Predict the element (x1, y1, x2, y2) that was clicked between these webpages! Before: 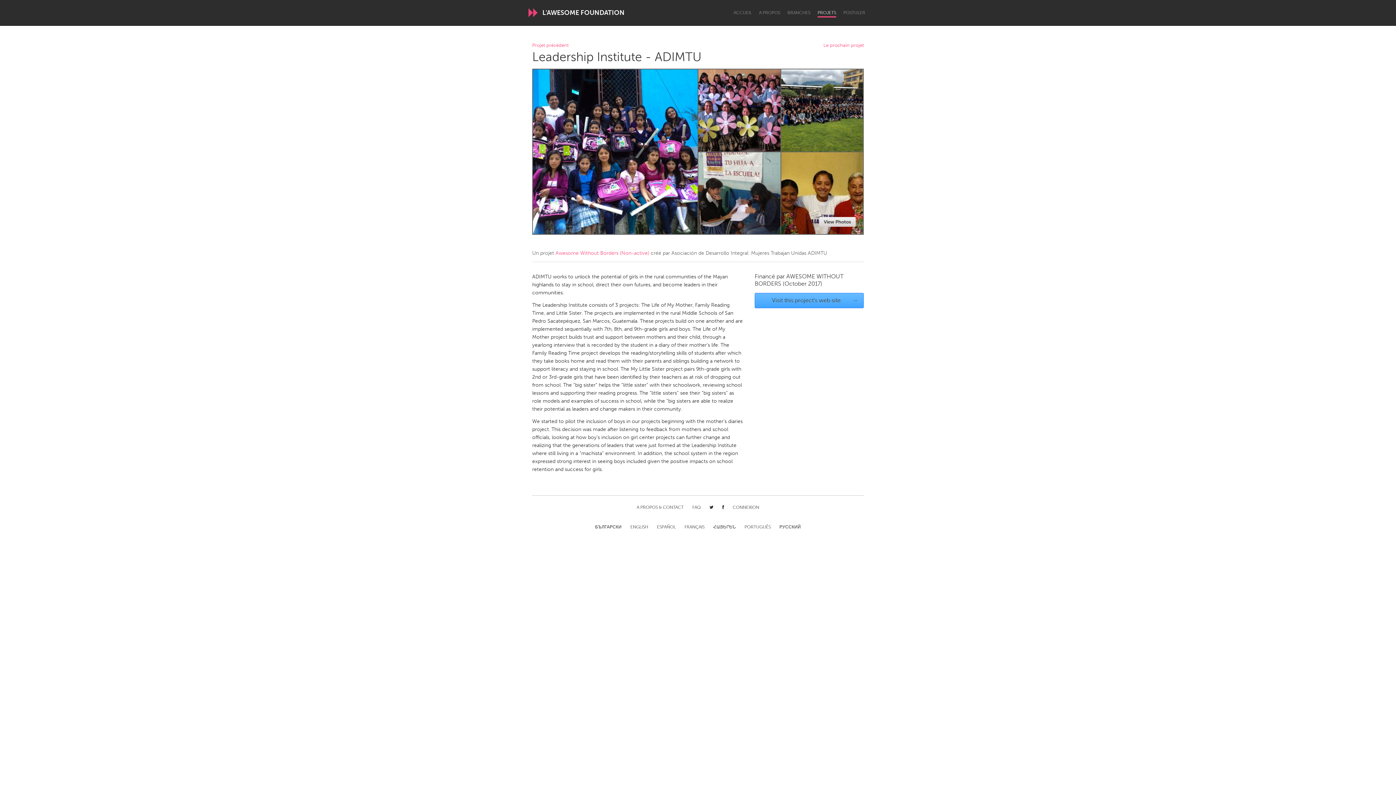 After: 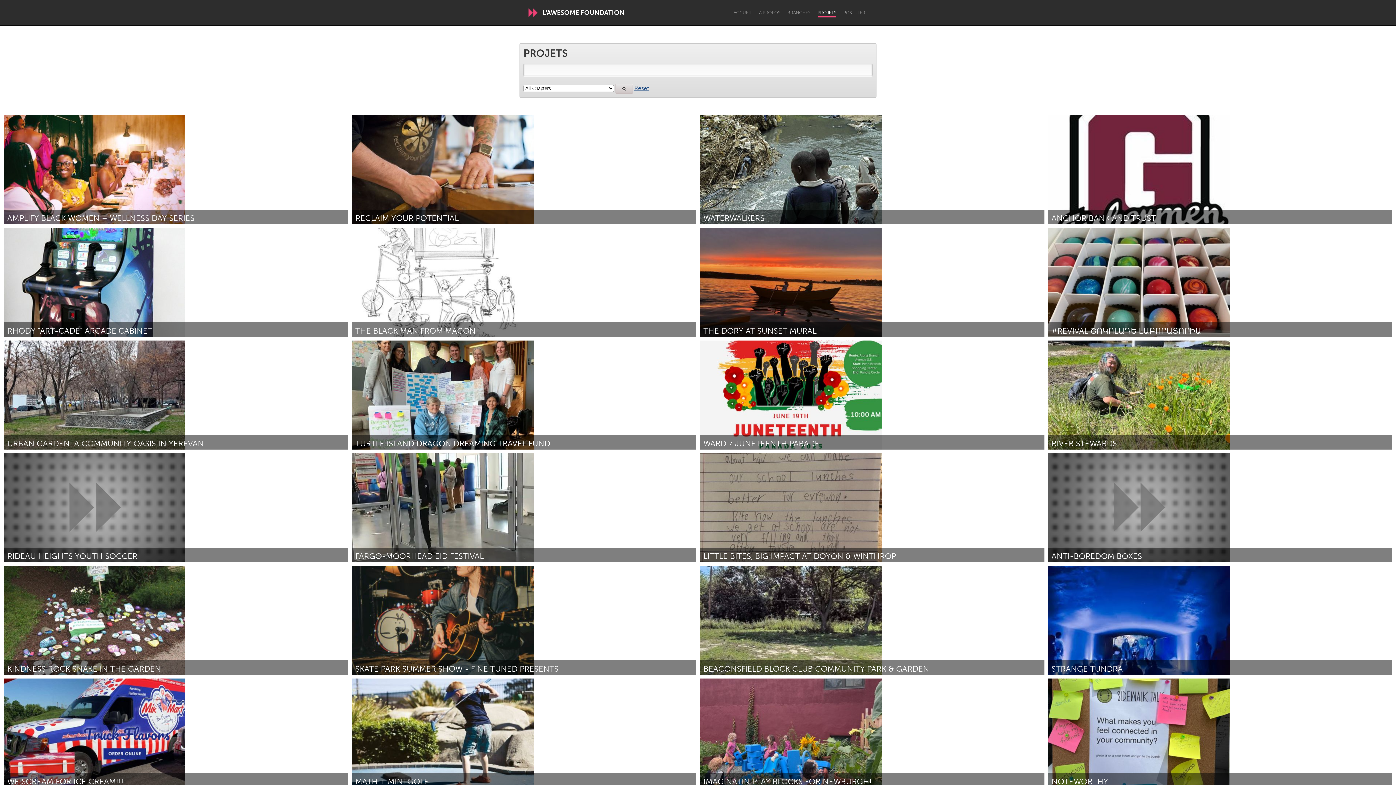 Action: bbox: (817, 10, 836, 17) label: PROJETS